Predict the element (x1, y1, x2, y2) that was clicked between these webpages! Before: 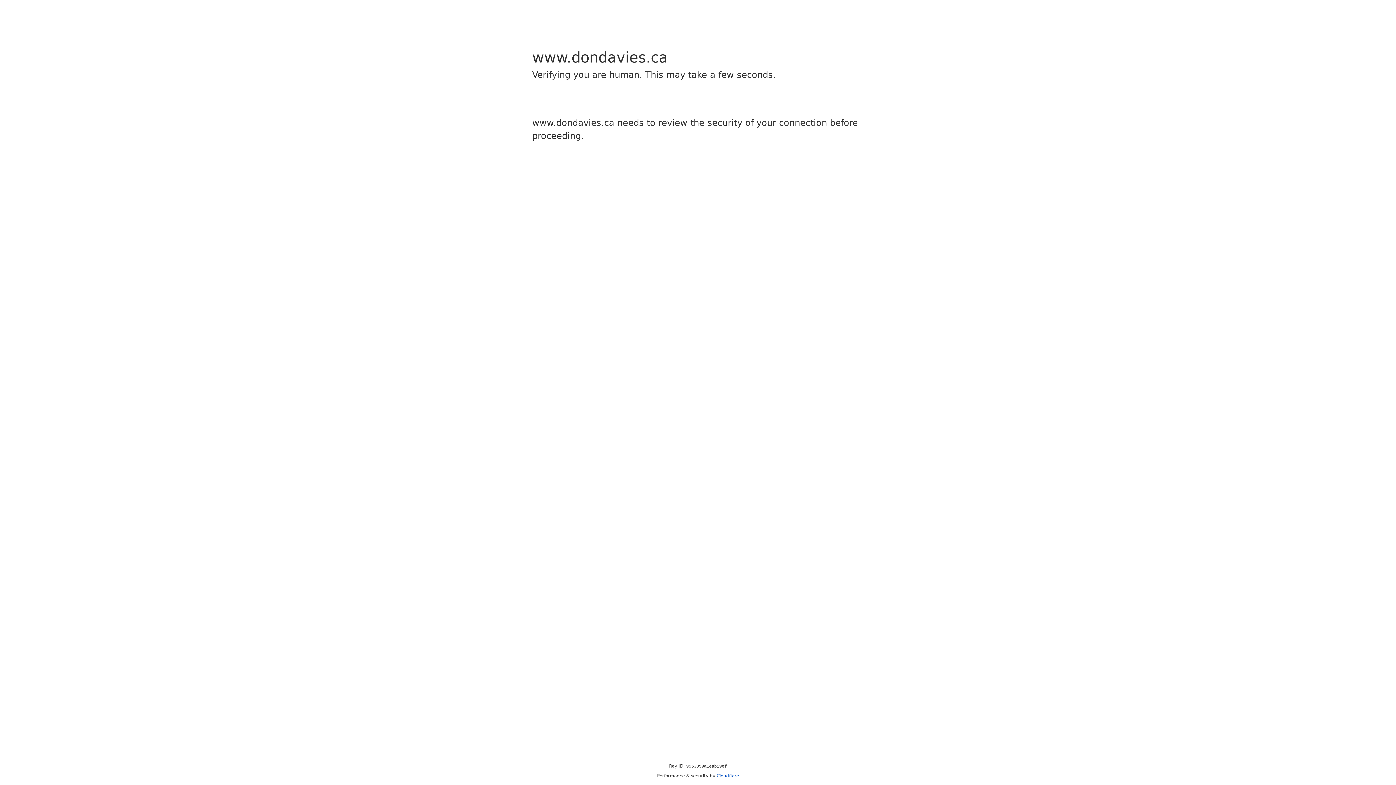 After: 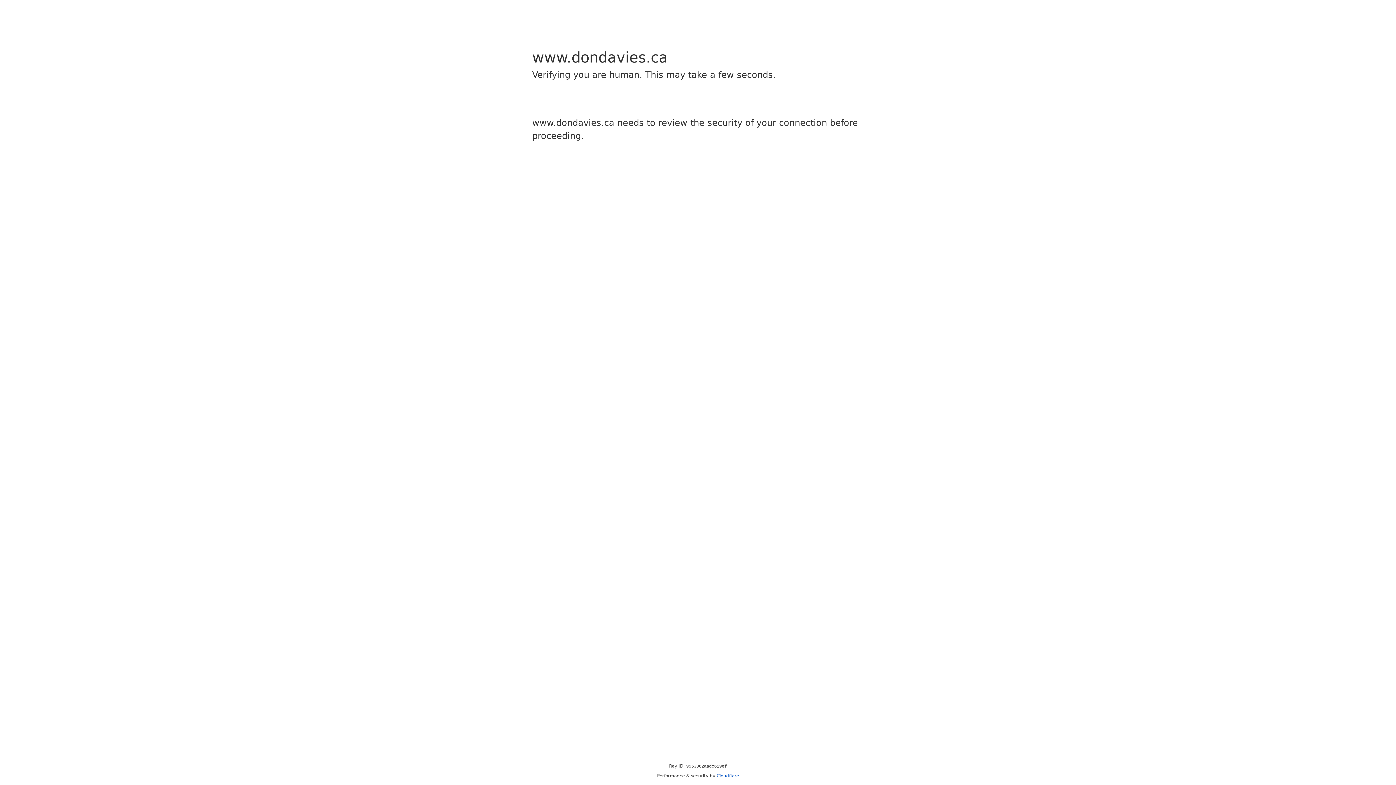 Action: label: Cloudflare bbox: (716, 773, 739, 778)